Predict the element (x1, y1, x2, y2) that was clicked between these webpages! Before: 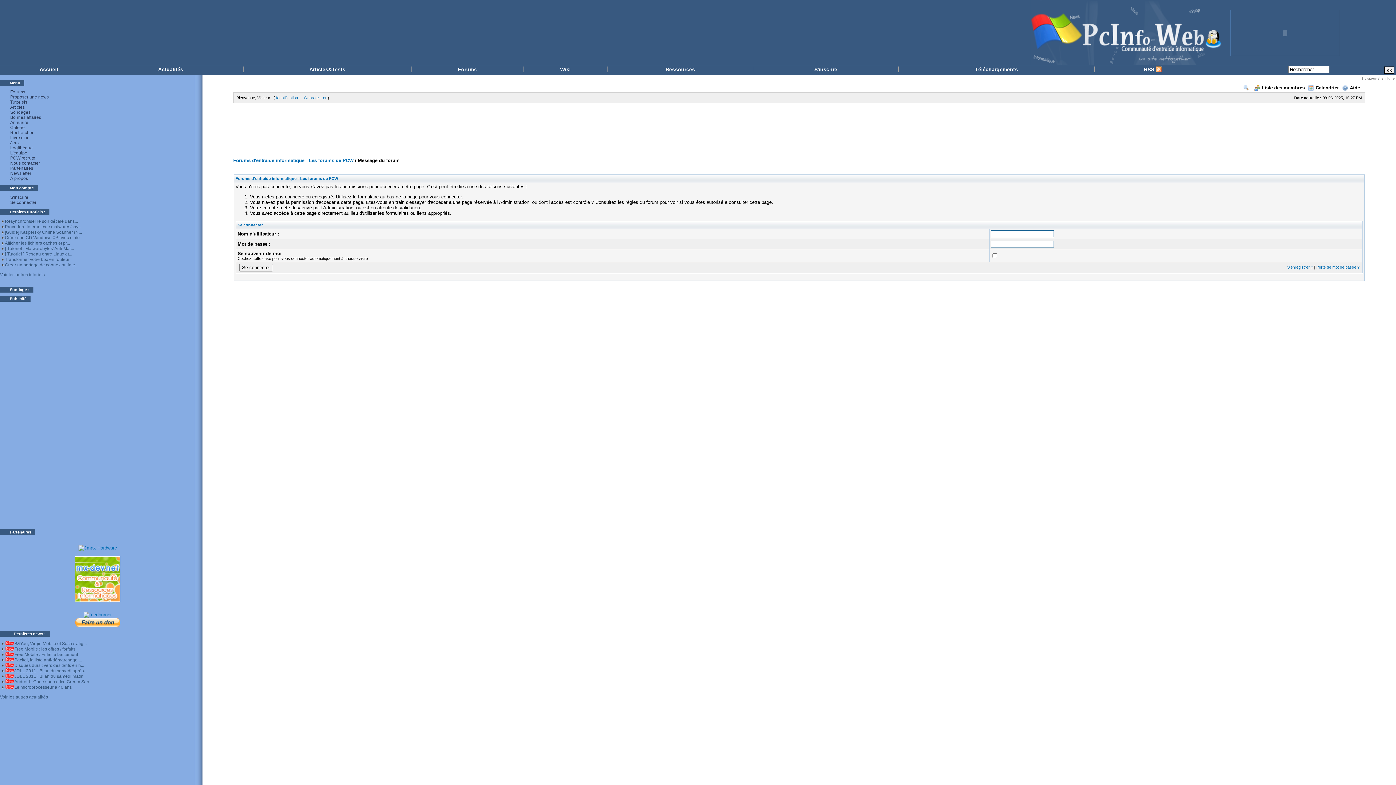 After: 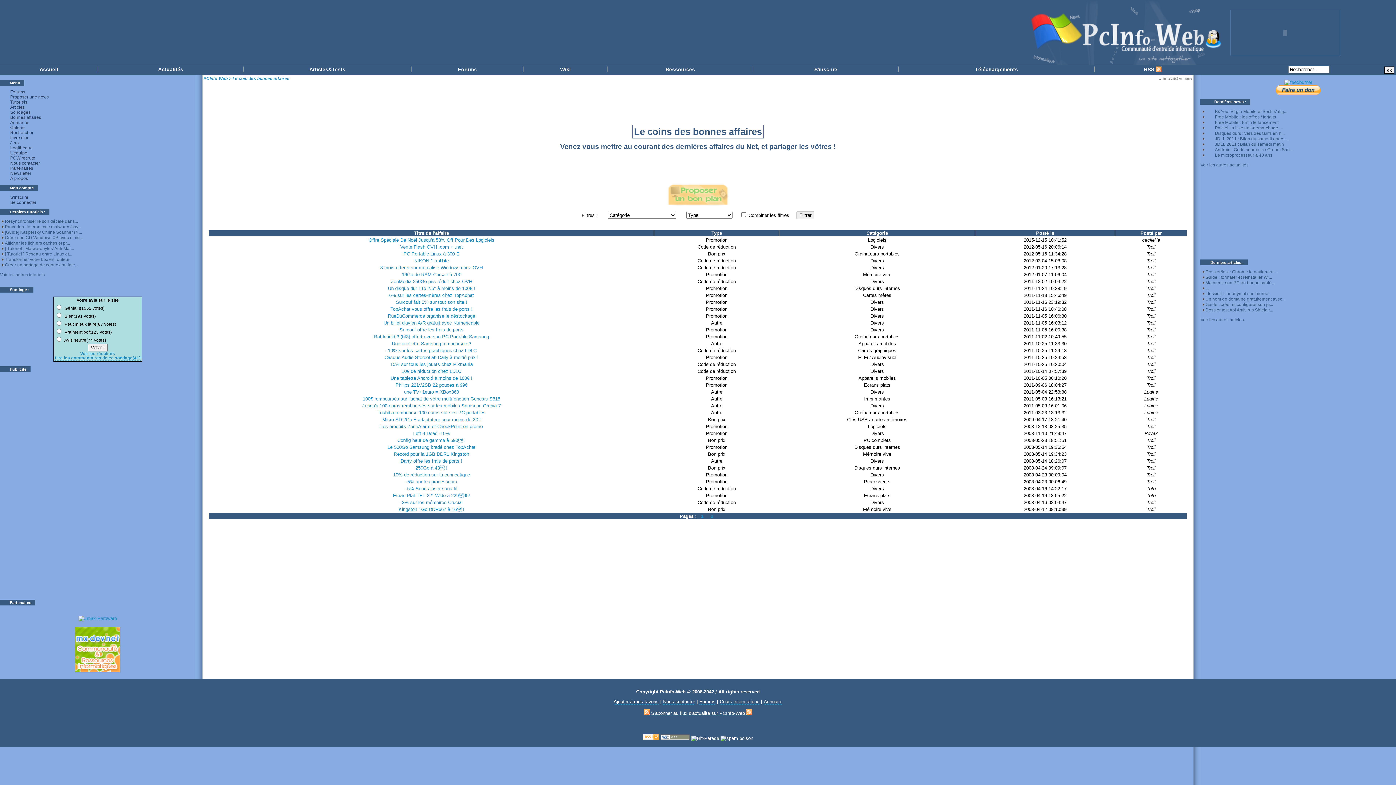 Action: bbox: (10, 115, 41, 120) label: Bonnes affaires